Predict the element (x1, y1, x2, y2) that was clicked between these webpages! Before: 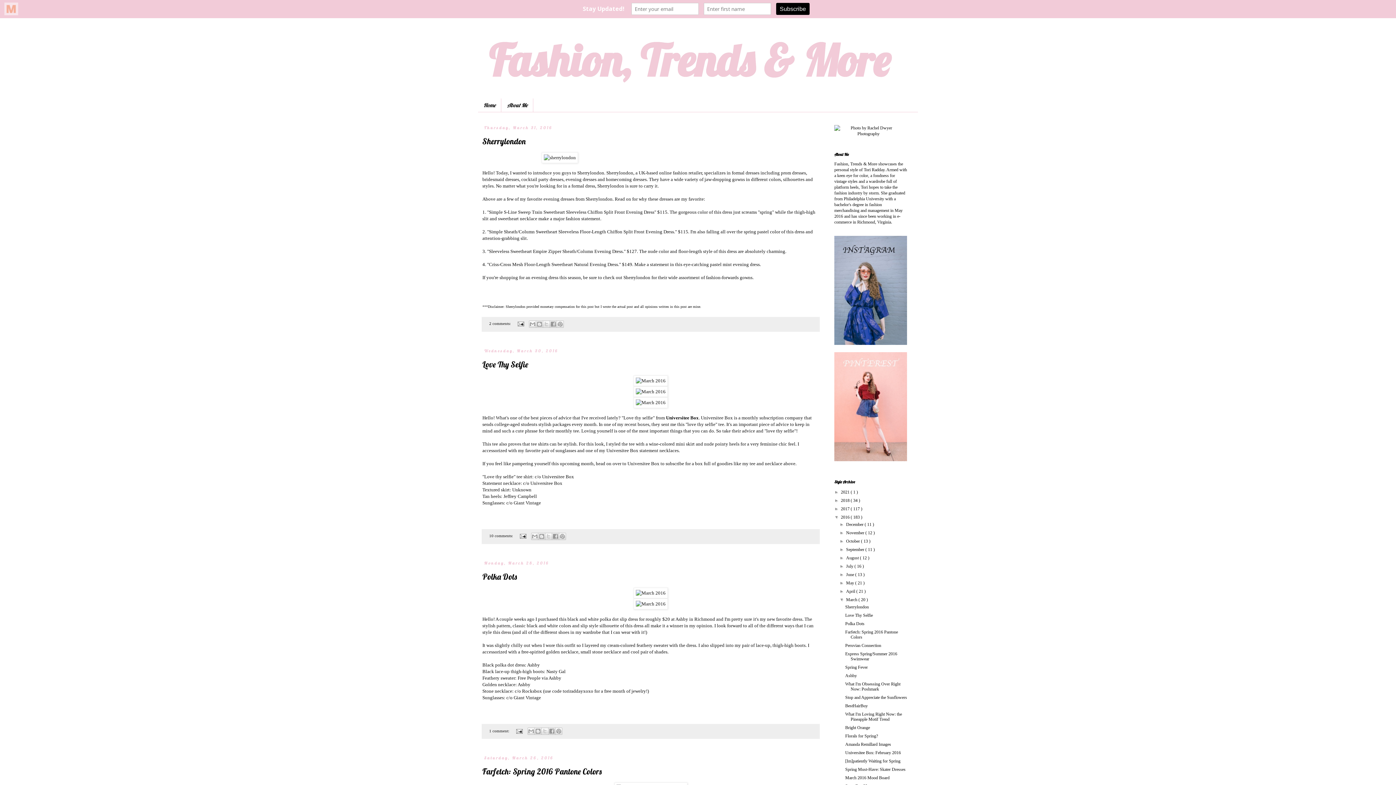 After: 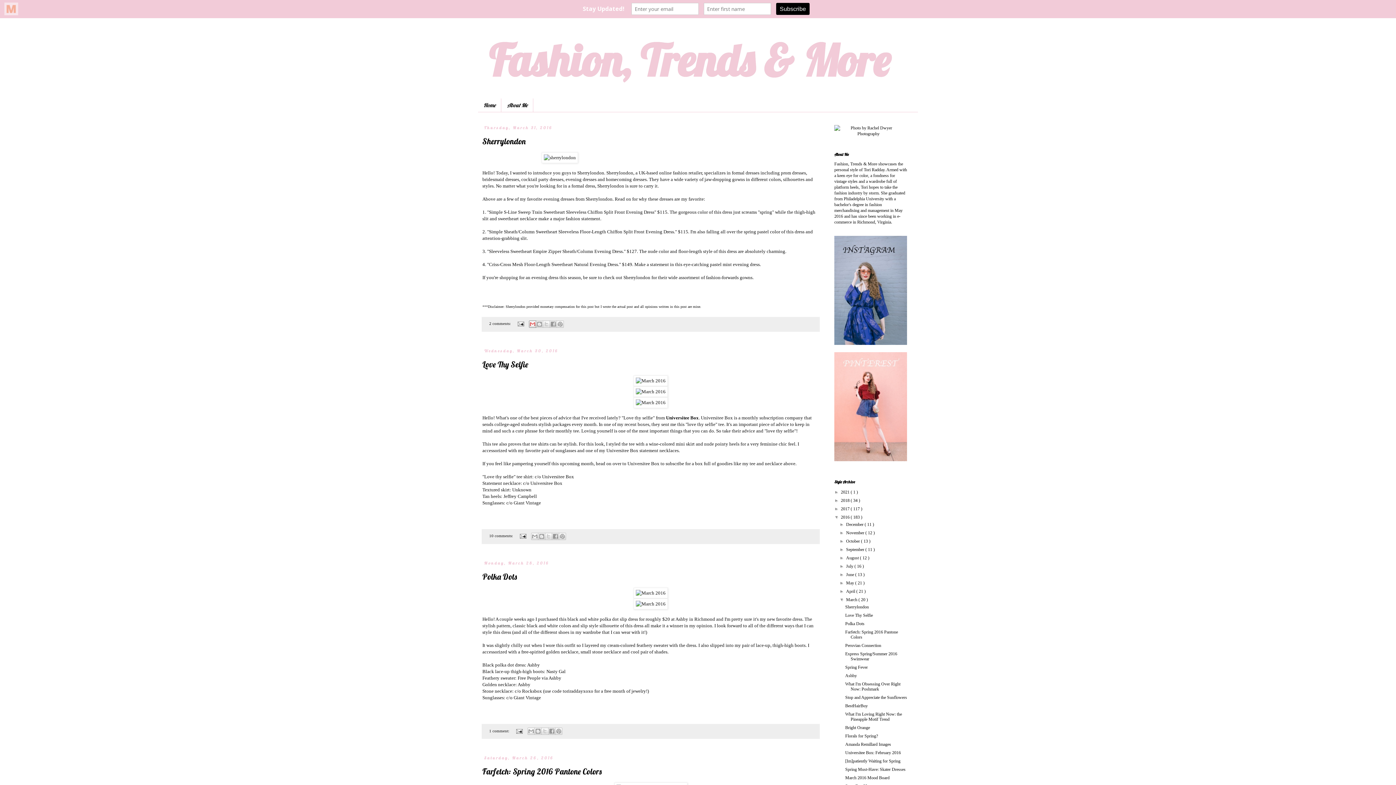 Action: label: Email This bbox: (529, 320, 536, 328)